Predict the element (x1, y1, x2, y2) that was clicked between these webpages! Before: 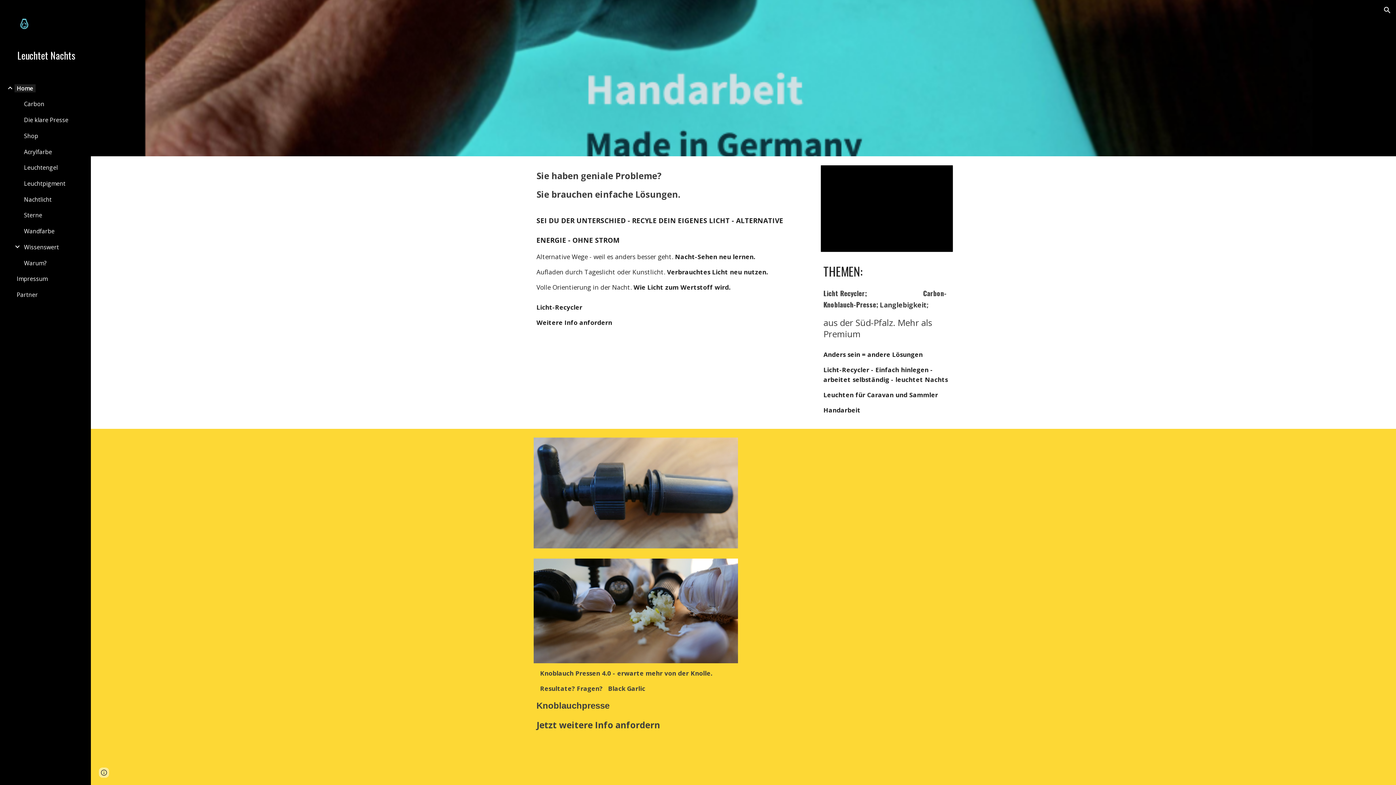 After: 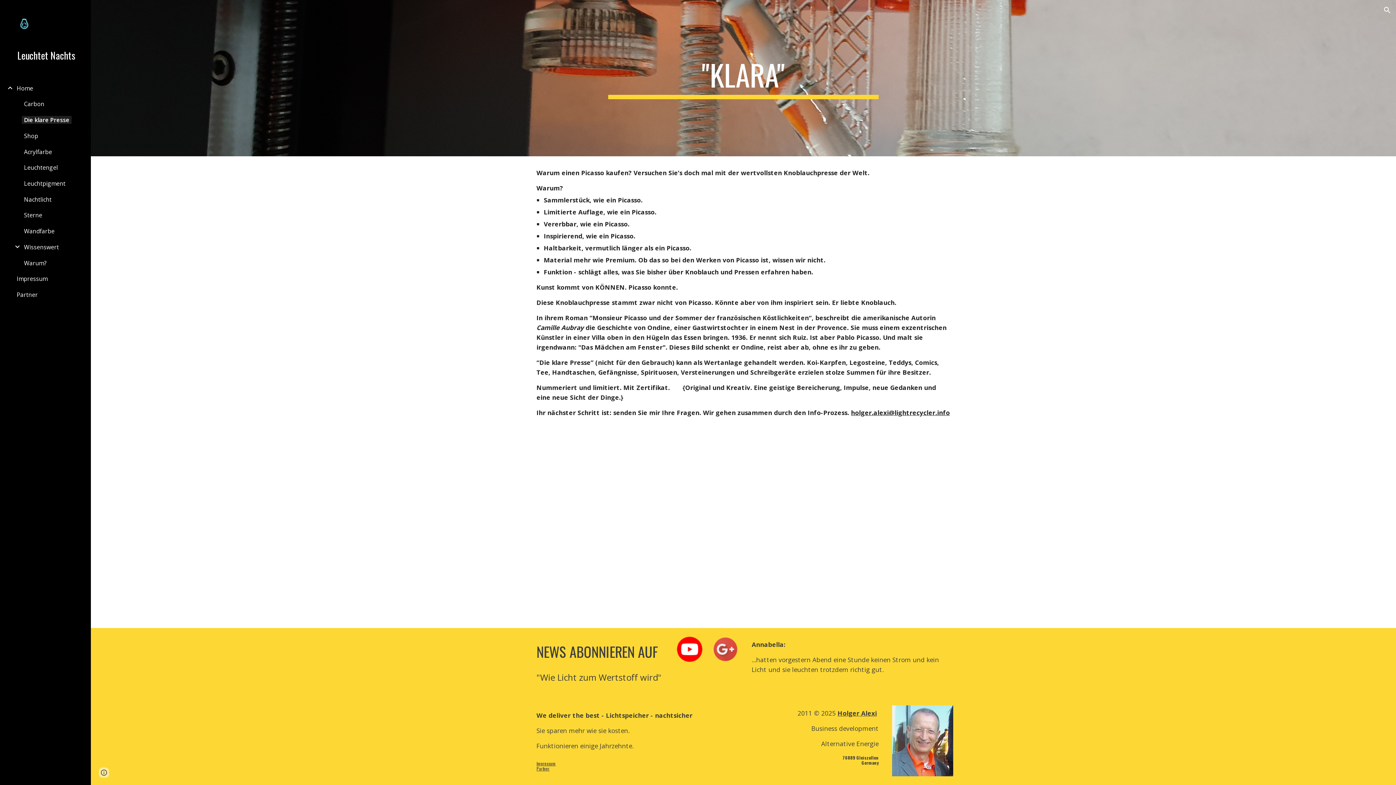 Action: label: Die klare Presse bbox: (21, 116, 70, 124)